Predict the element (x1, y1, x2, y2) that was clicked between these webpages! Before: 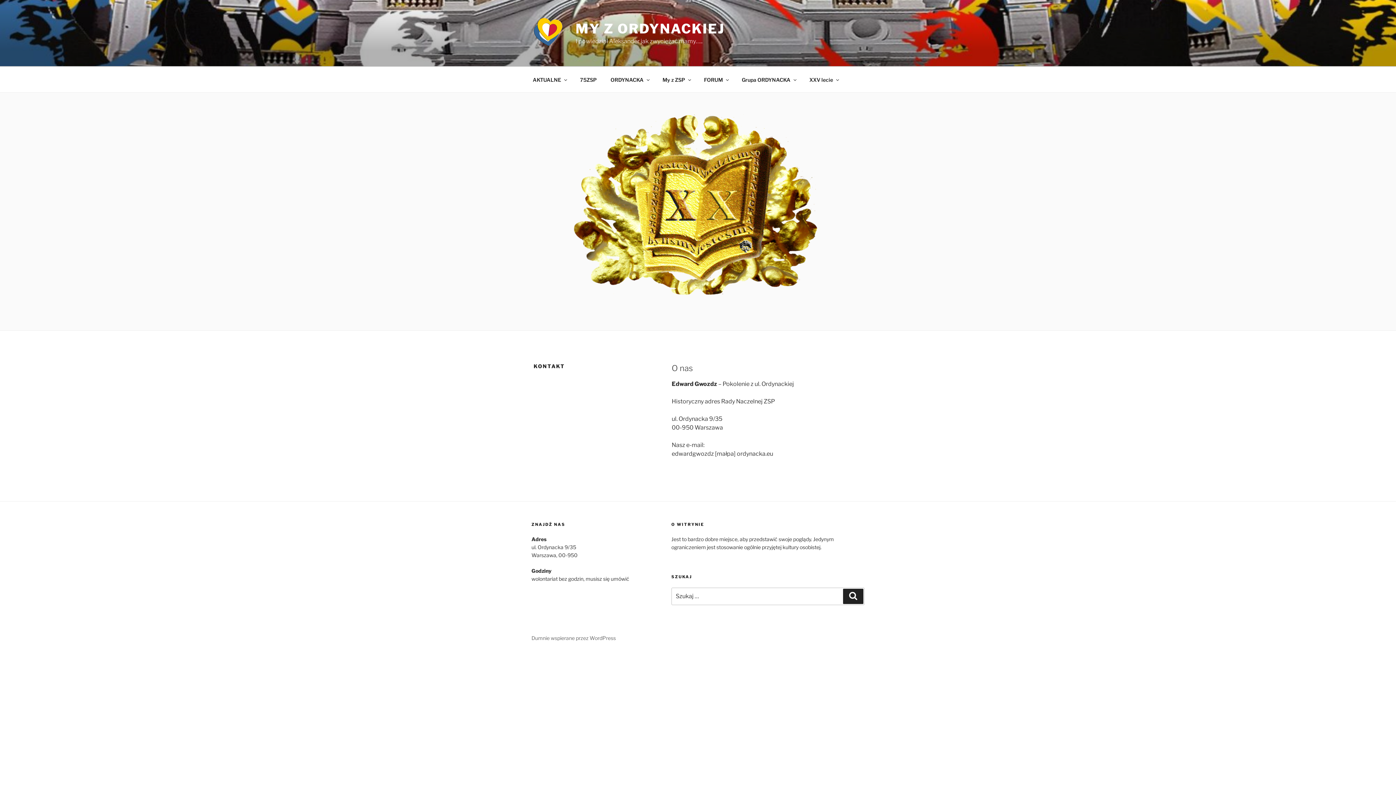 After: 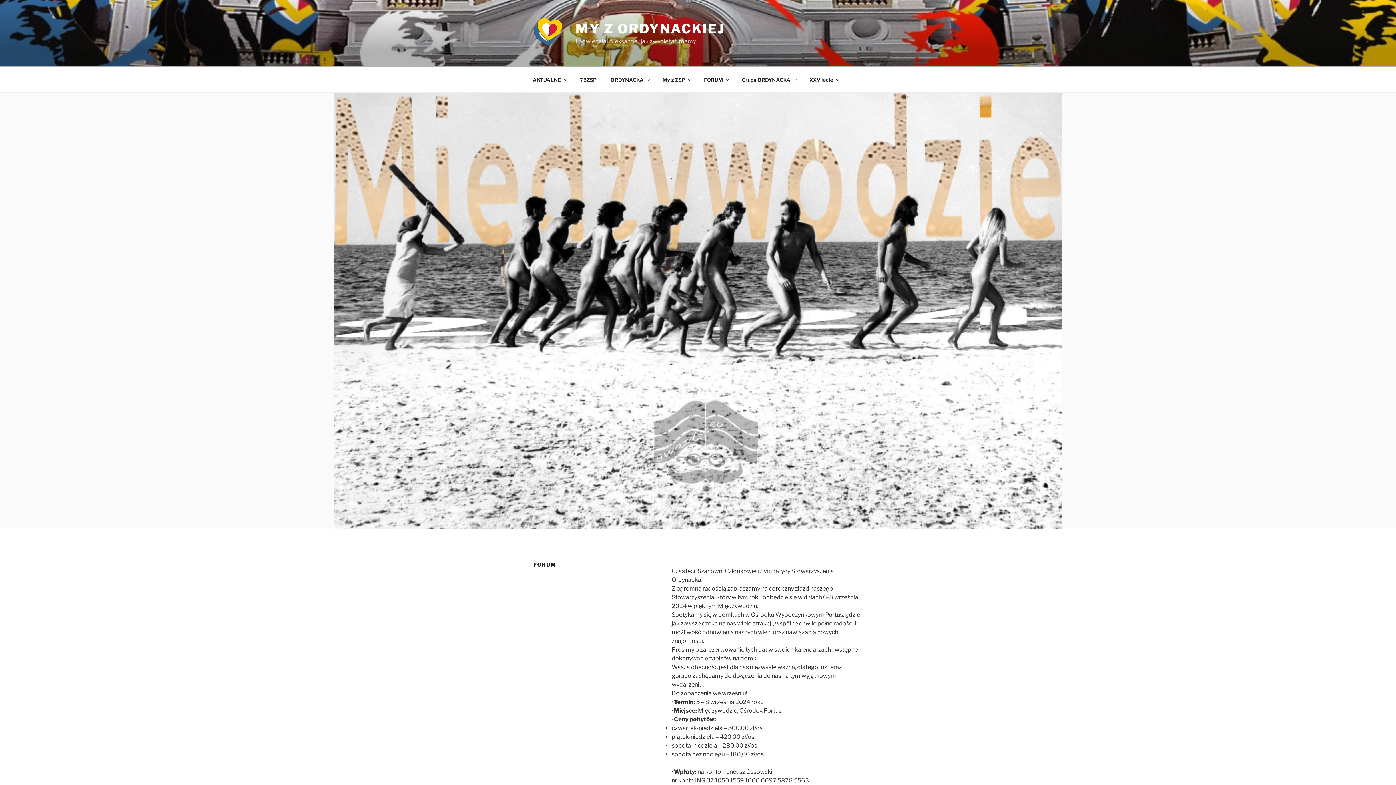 Action: bbox: (697, 70, 734, 88) label: FORUM